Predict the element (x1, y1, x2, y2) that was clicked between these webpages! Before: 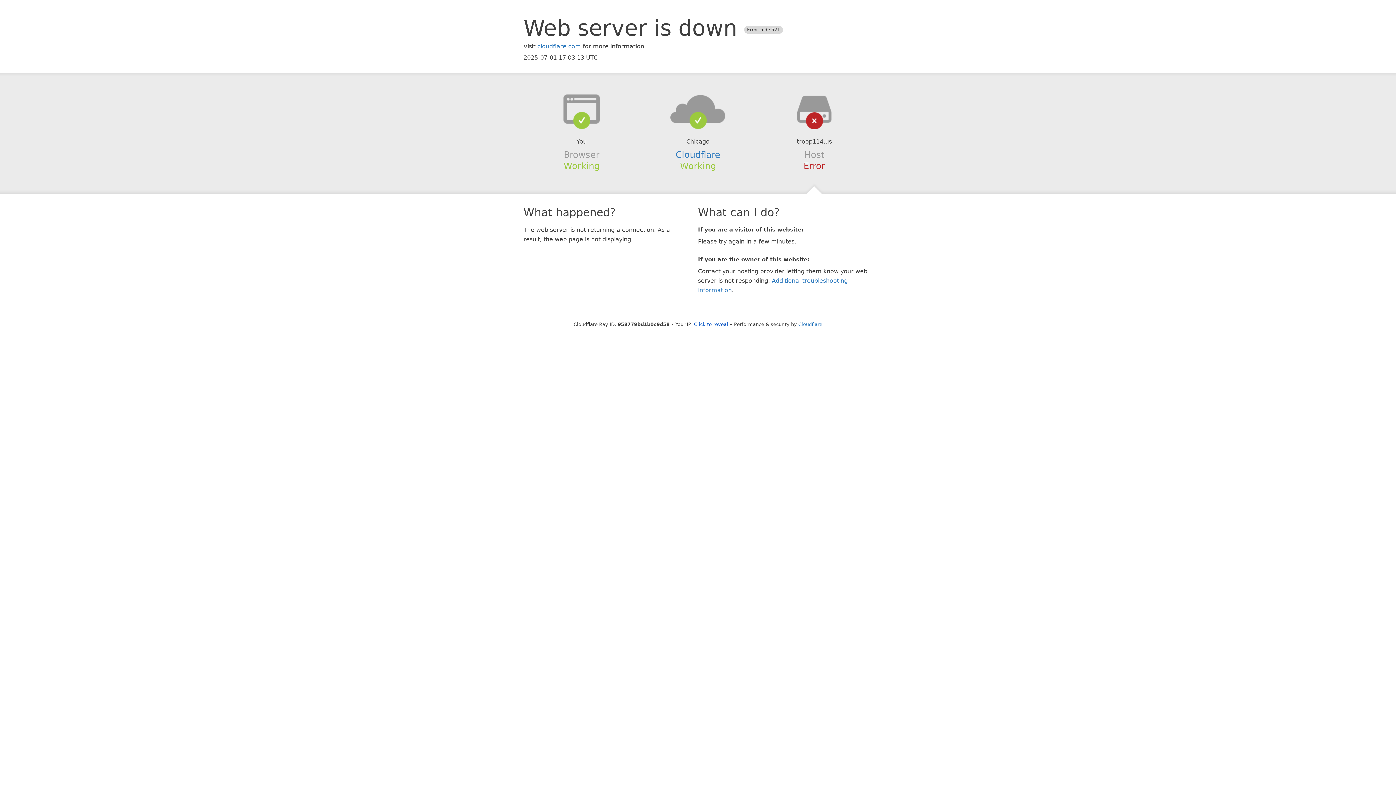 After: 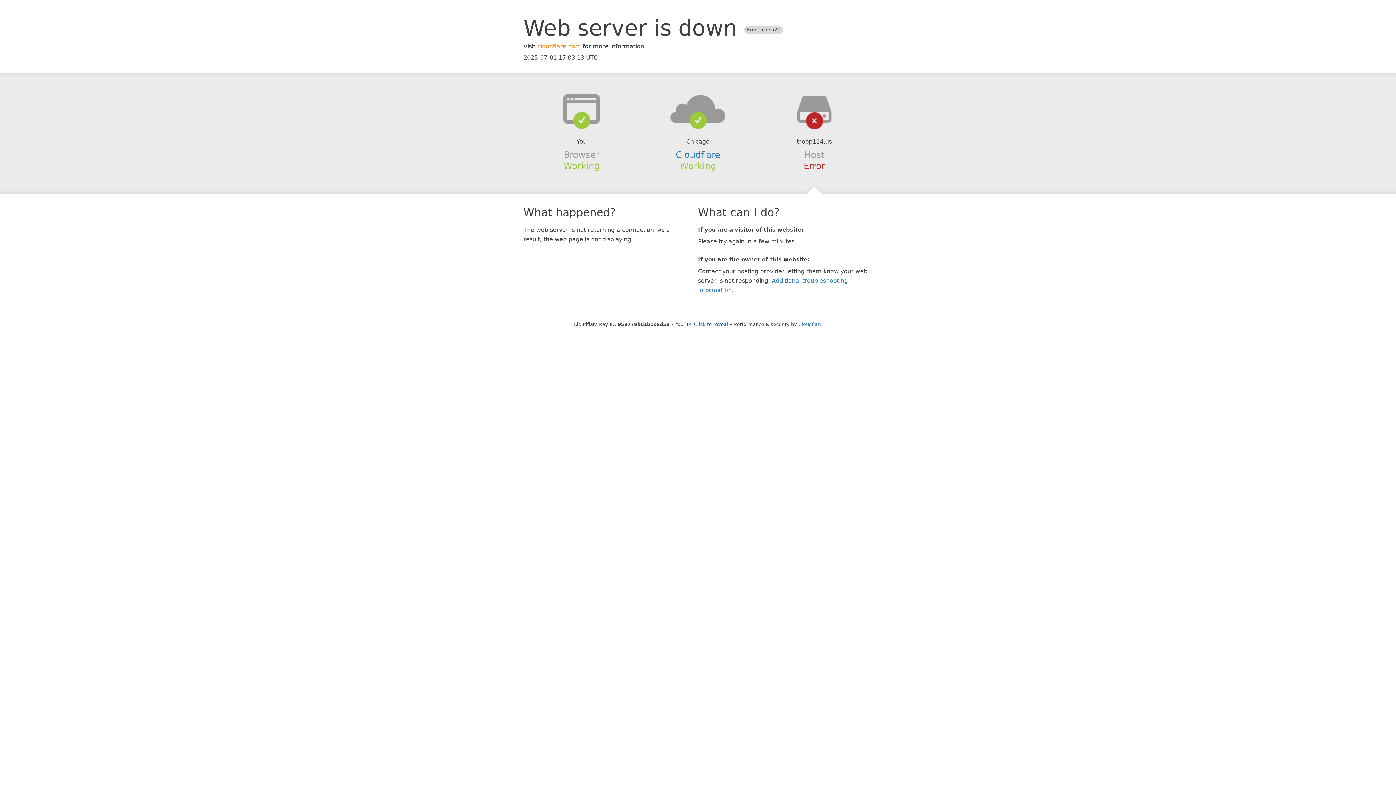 Action: label: cloudflare.com bbox: (537, 42, 581, 49)